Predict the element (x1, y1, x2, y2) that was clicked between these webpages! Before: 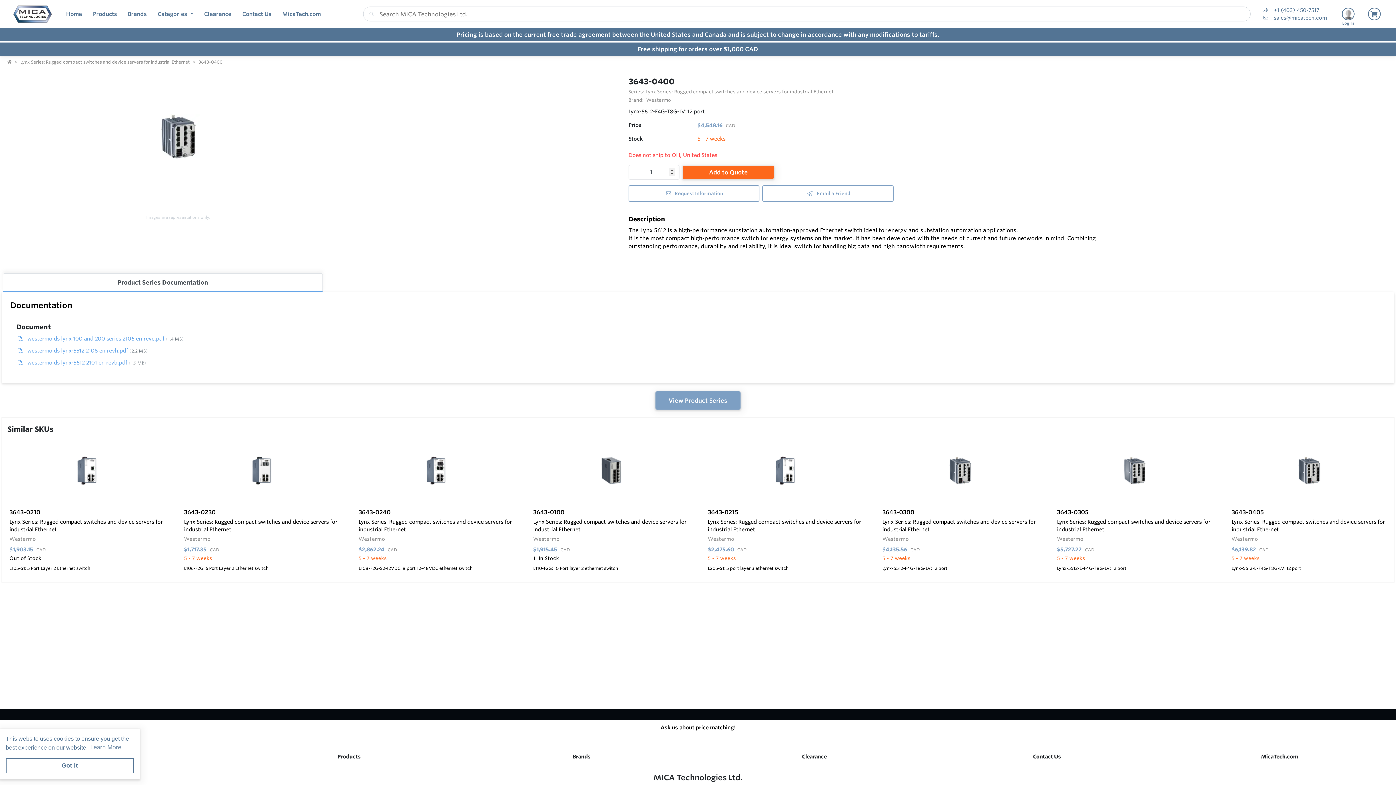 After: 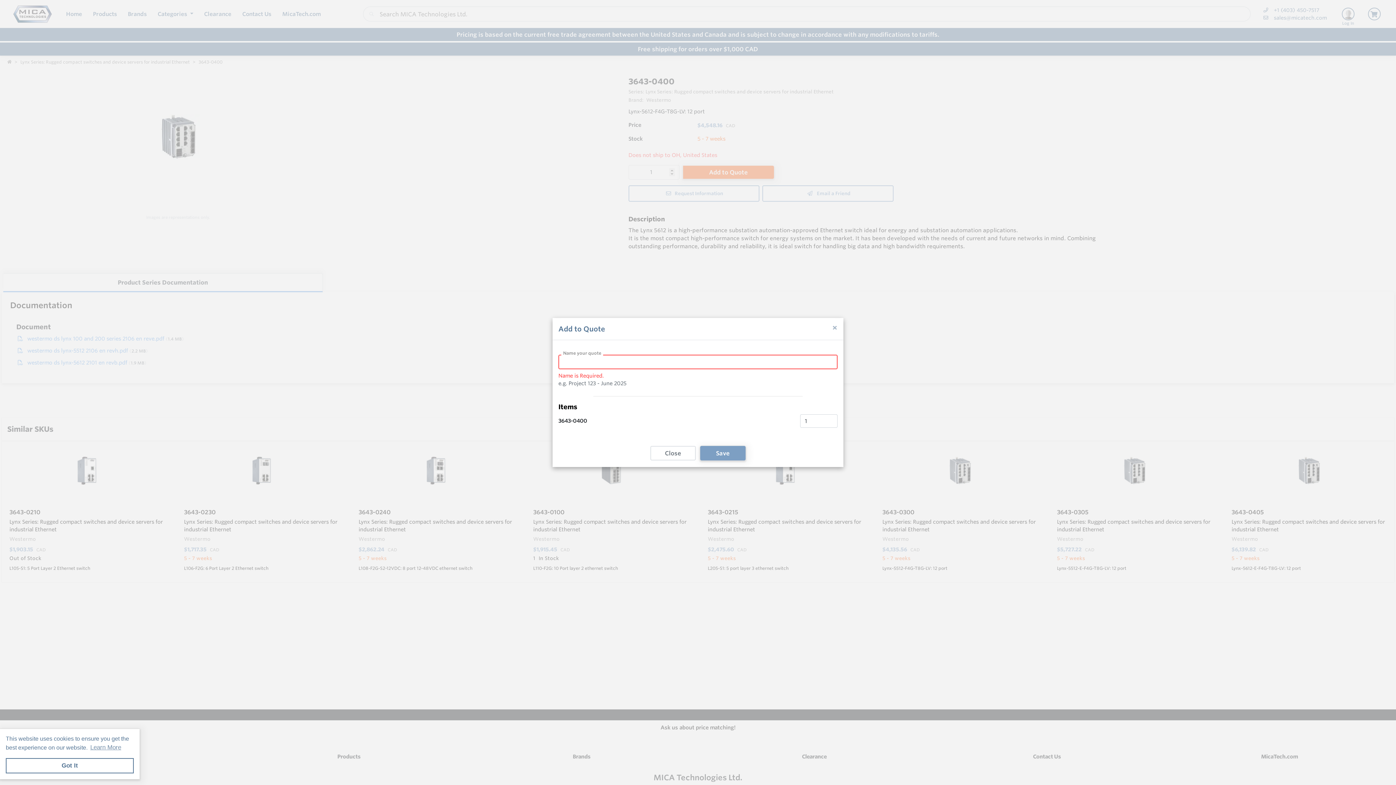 Action: bbox: (683, 165, 774, 178) label: Add to Quote